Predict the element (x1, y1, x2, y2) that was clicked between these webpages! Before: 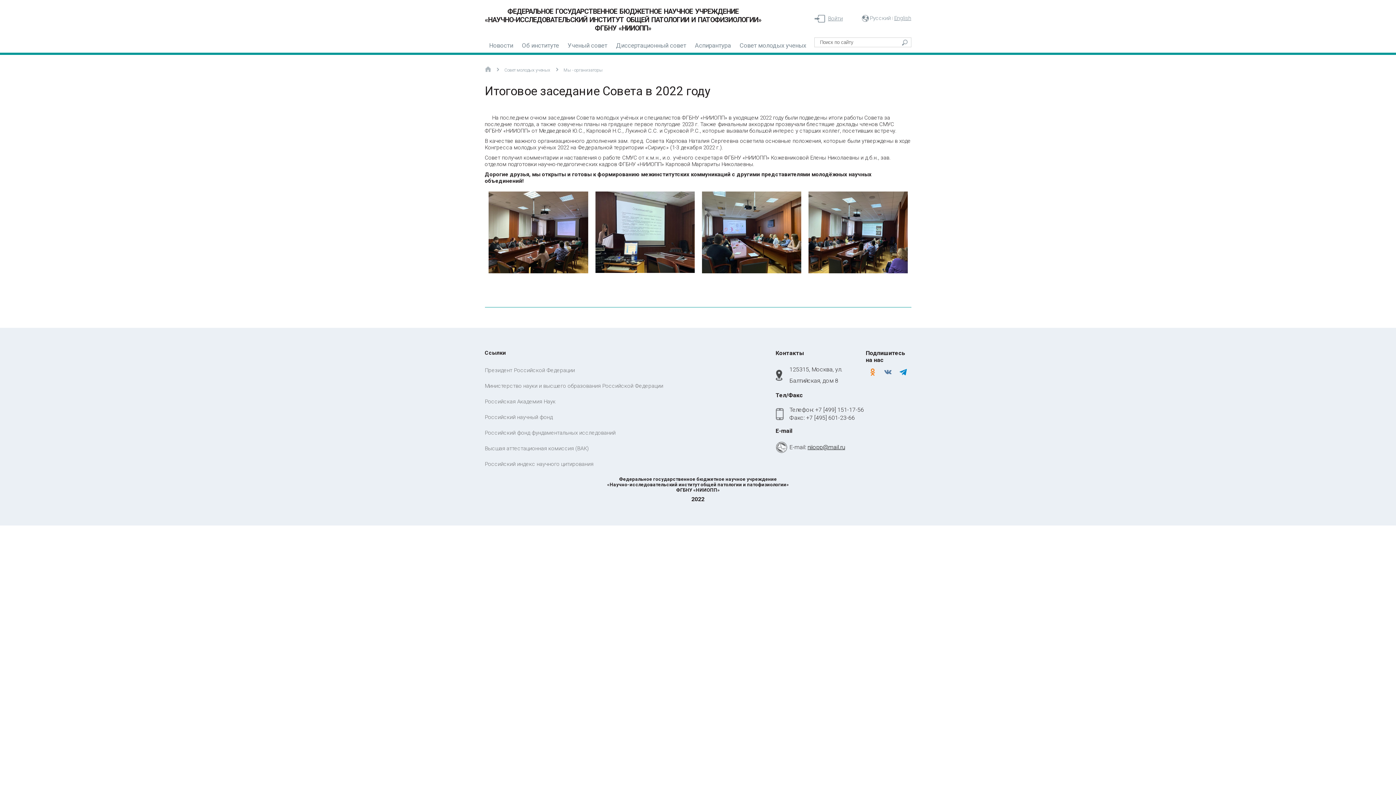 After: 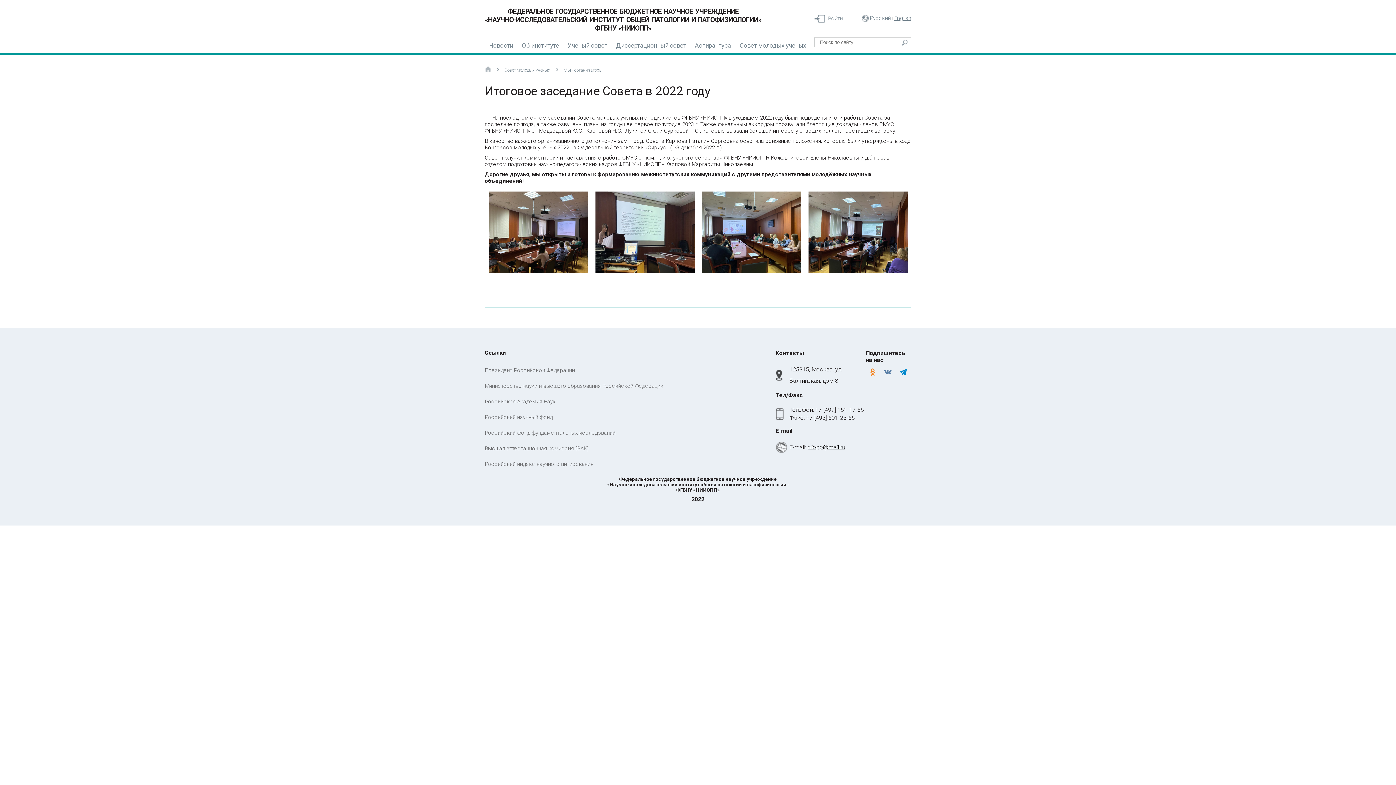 Action: bbox: (484, 383, 663, 389) label: Министерство науки и высшего образования Российской Федерации